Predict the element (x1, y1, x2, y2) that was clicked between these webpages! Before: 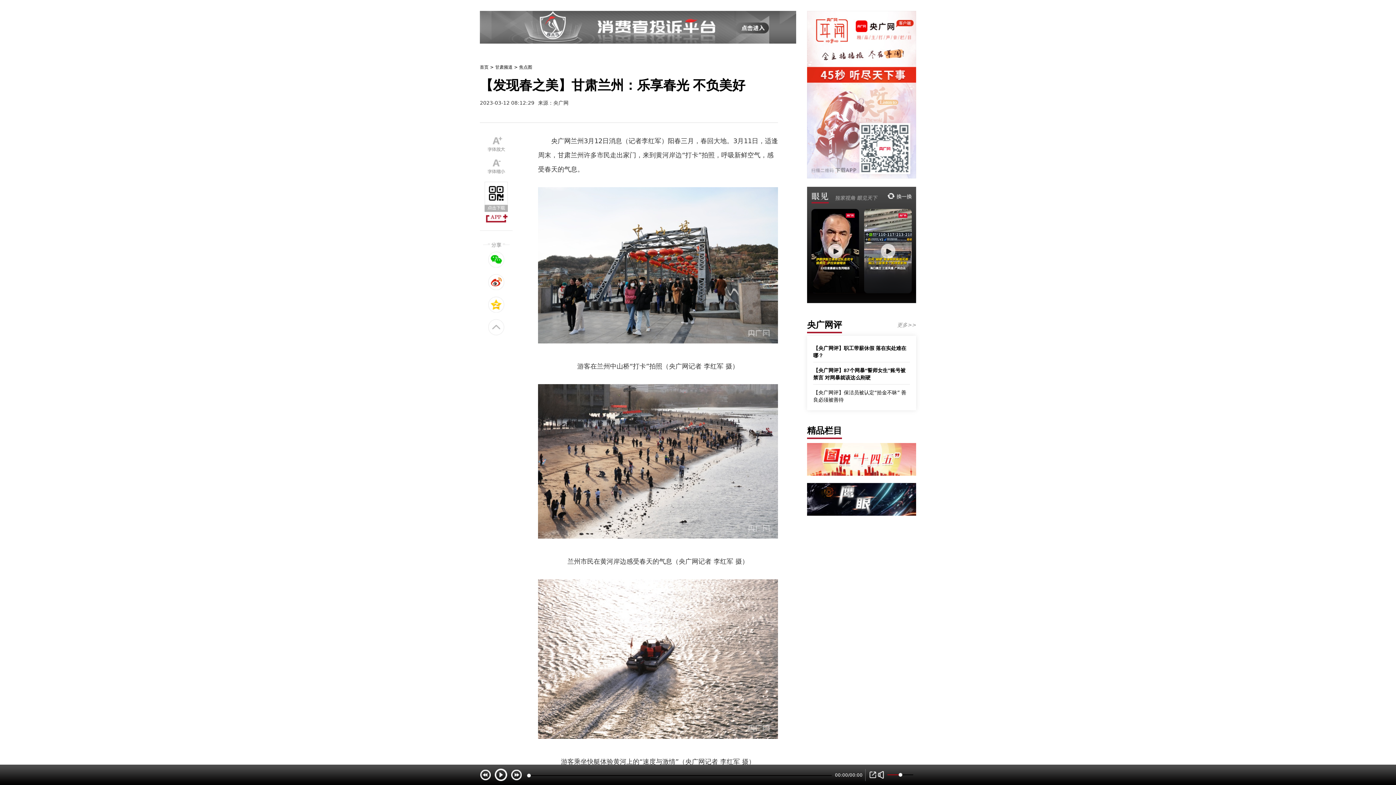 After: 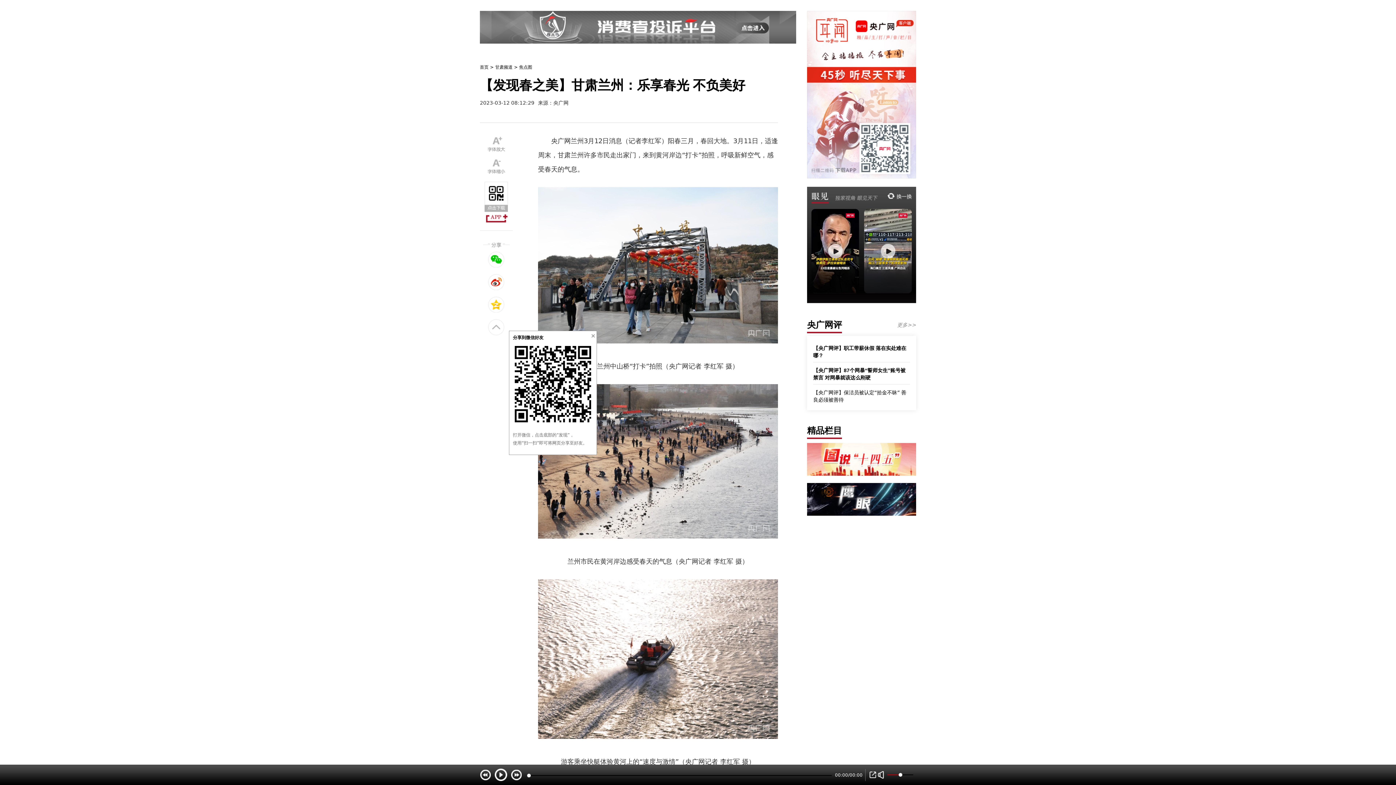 Action: bbox: (488, 251, 504, 267)